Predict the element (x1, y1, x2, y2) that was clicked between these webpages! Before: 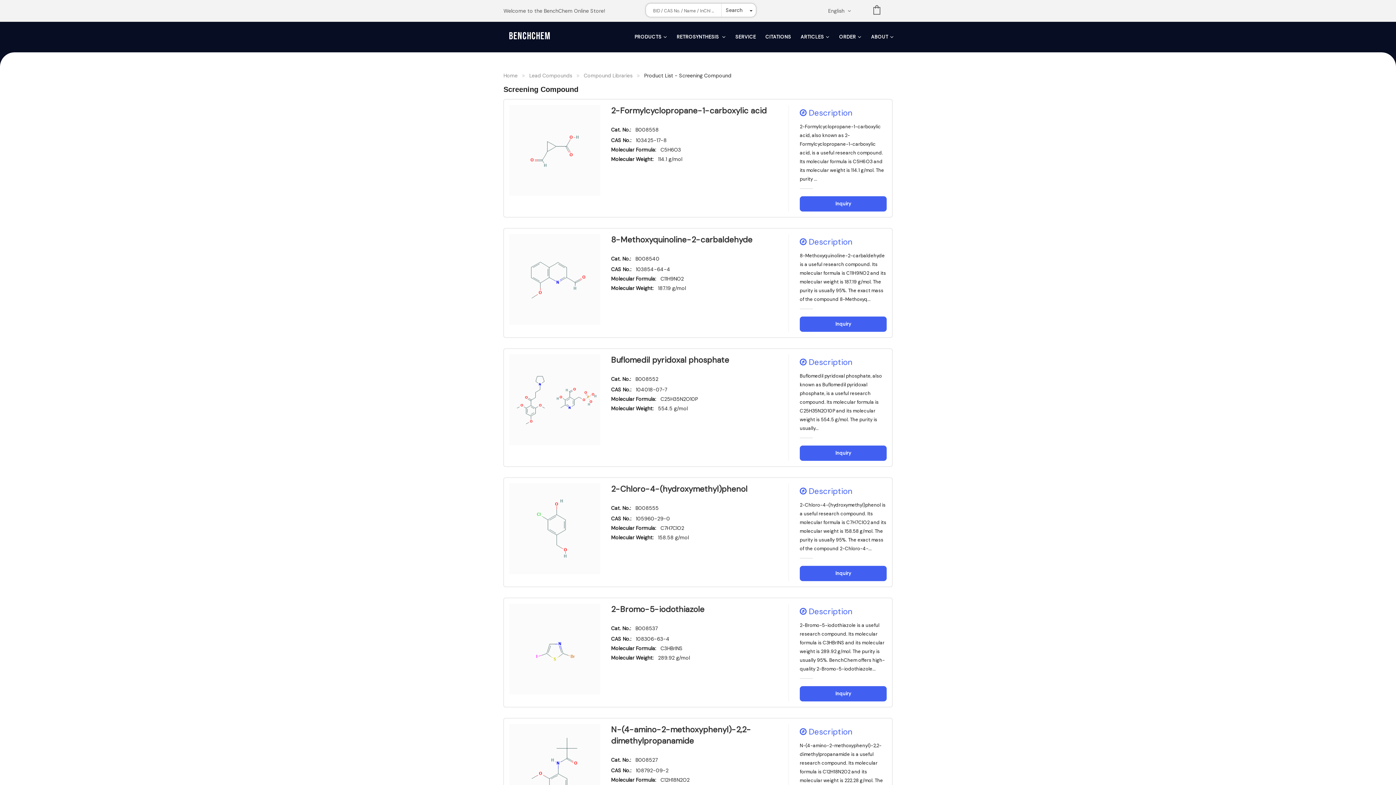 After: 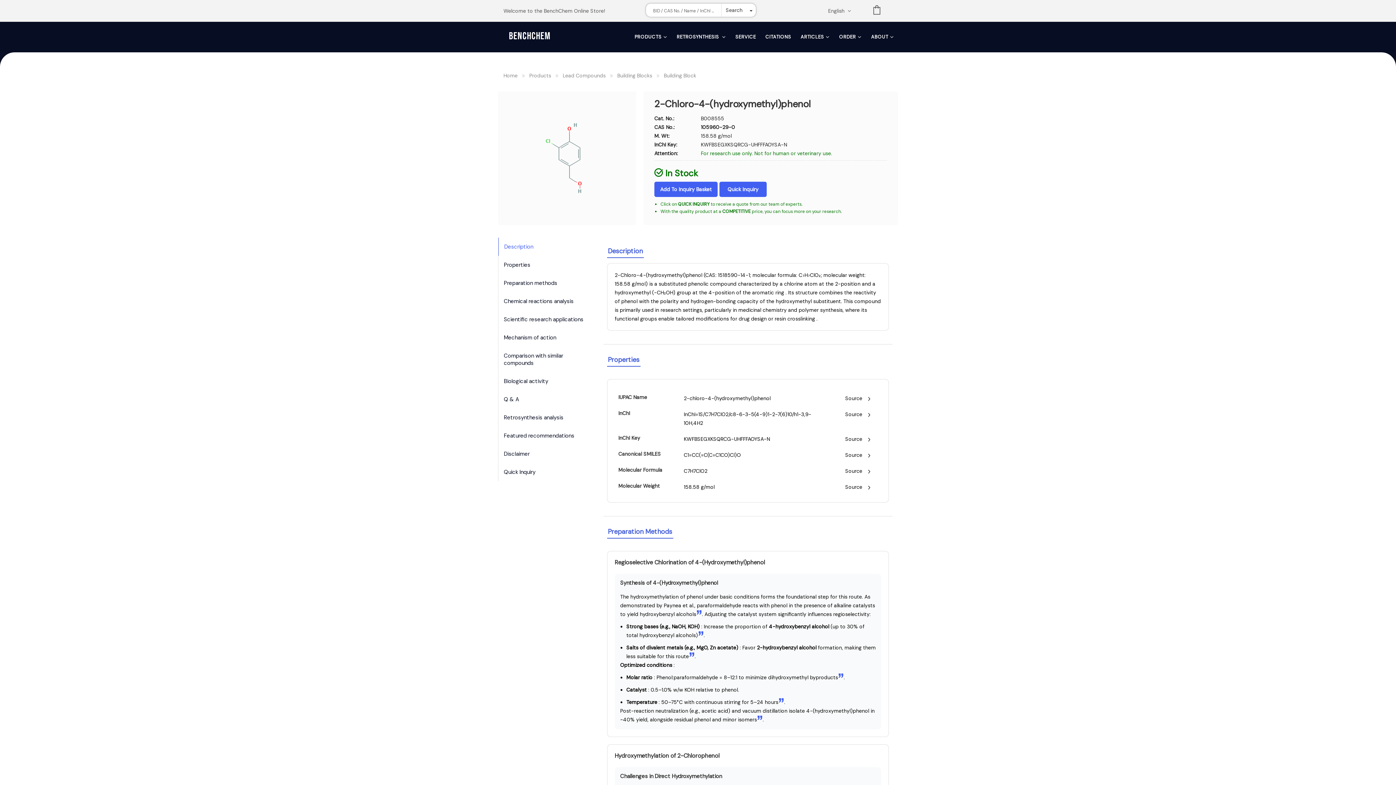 Action: label: Inquiry bbox: (800, 566, 886, 581)